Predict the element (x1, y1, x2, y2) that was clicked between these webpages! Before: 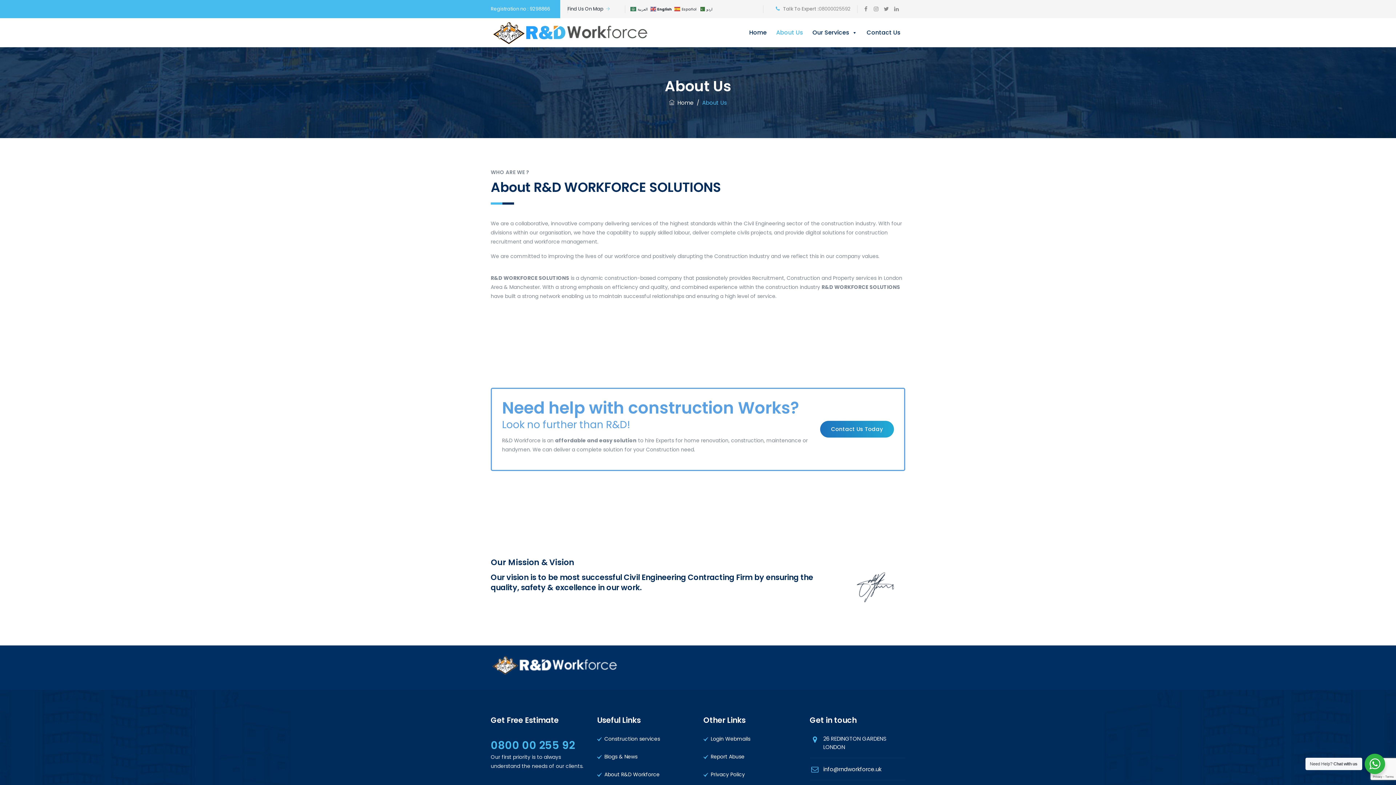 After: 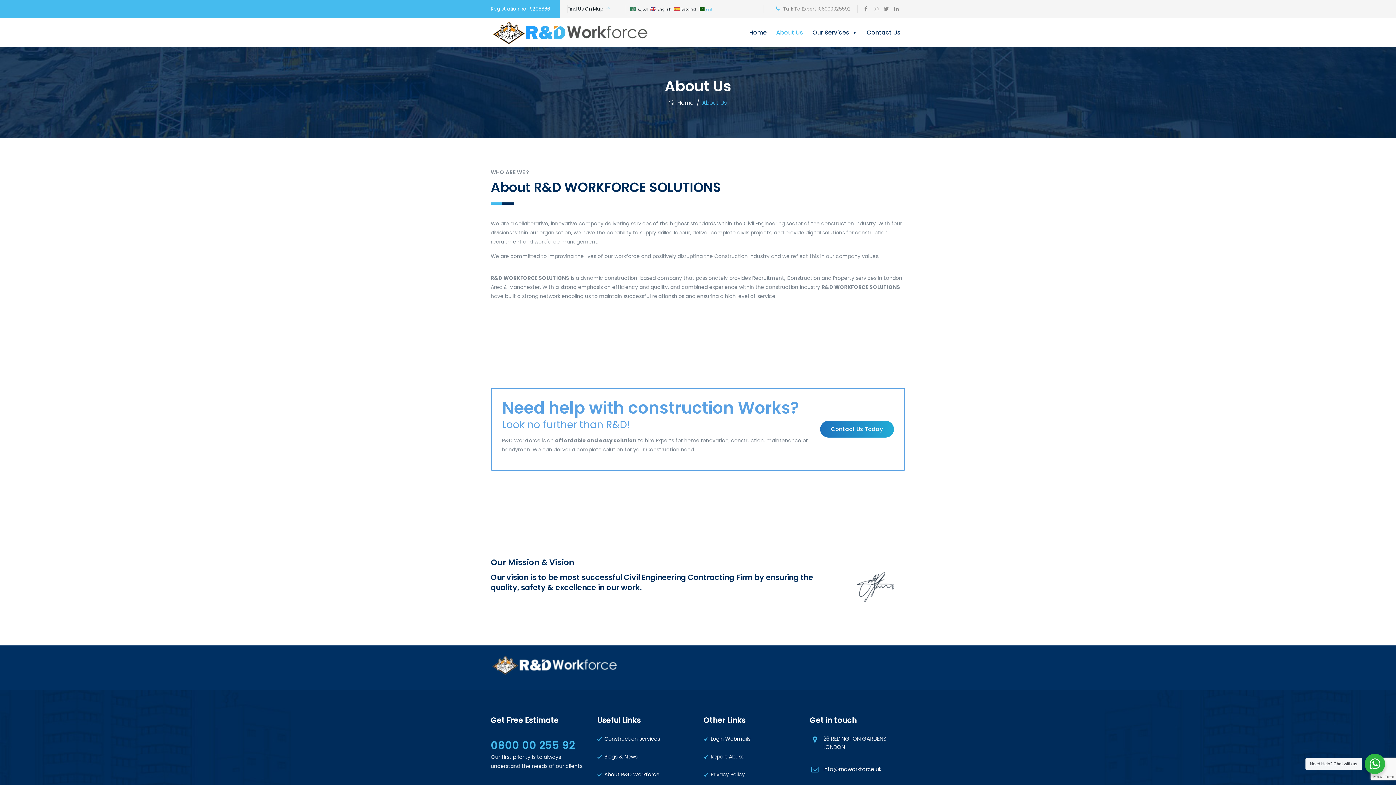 Action: bbox: (699, 5, 713, 12) label:  اردو